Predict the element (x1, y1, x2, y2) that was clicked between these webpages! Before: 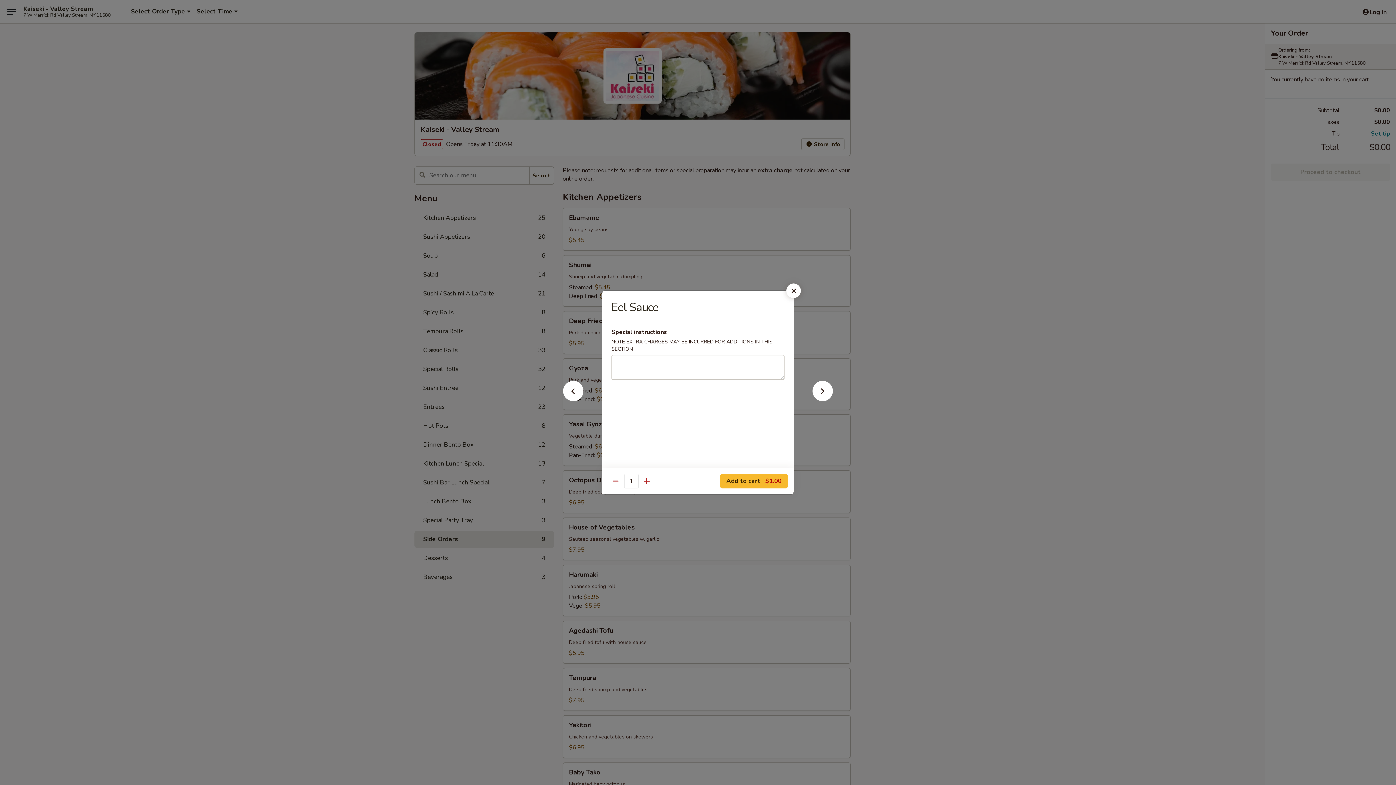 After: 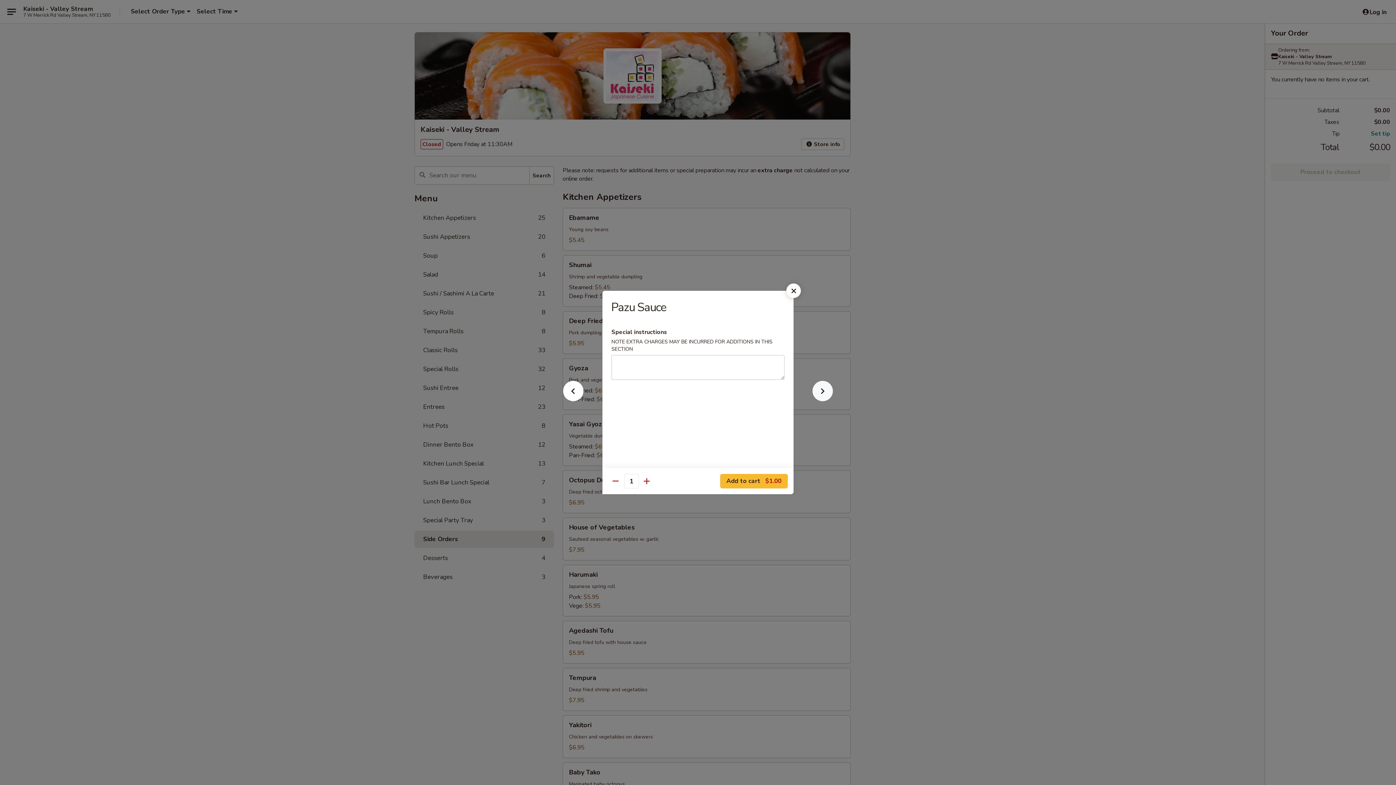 Action: bbox: (801, 392, 844, 405)